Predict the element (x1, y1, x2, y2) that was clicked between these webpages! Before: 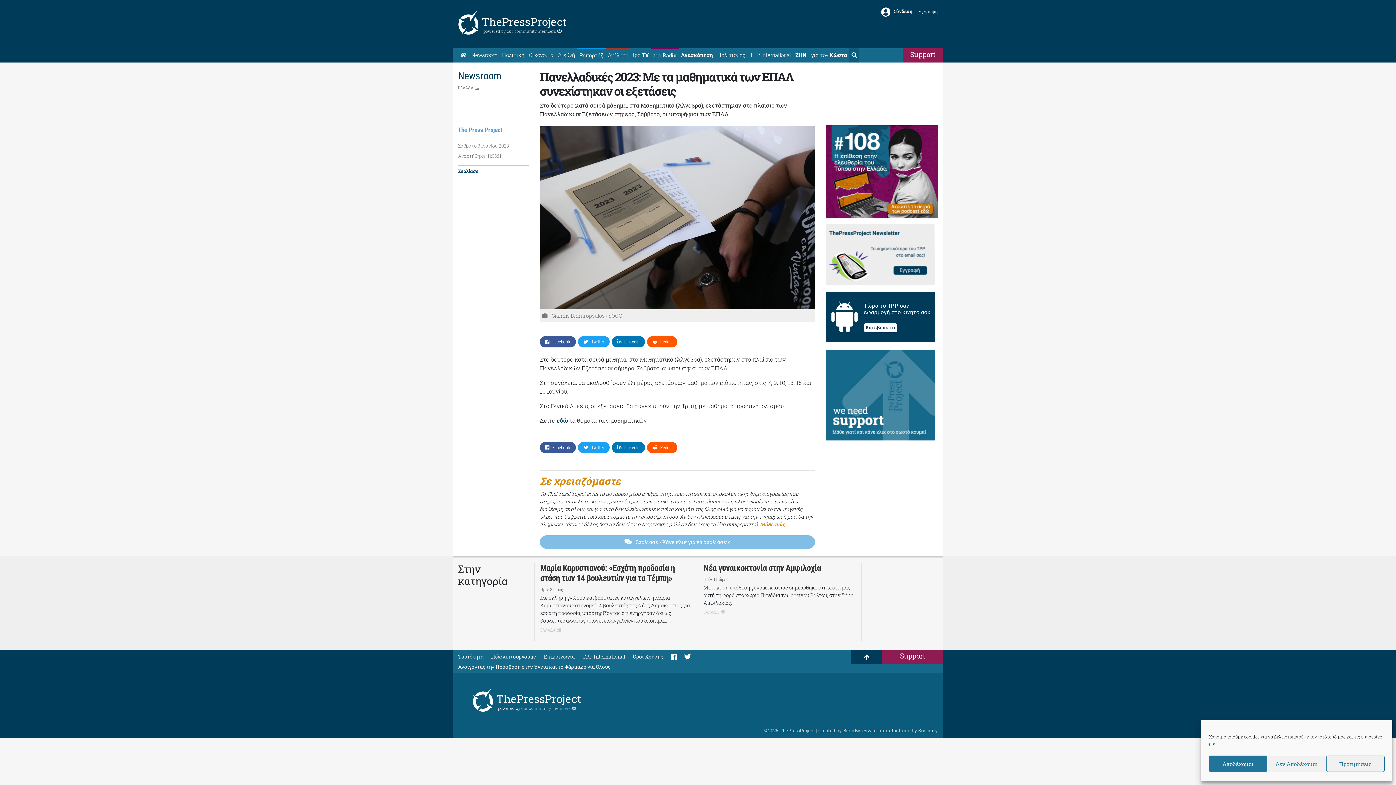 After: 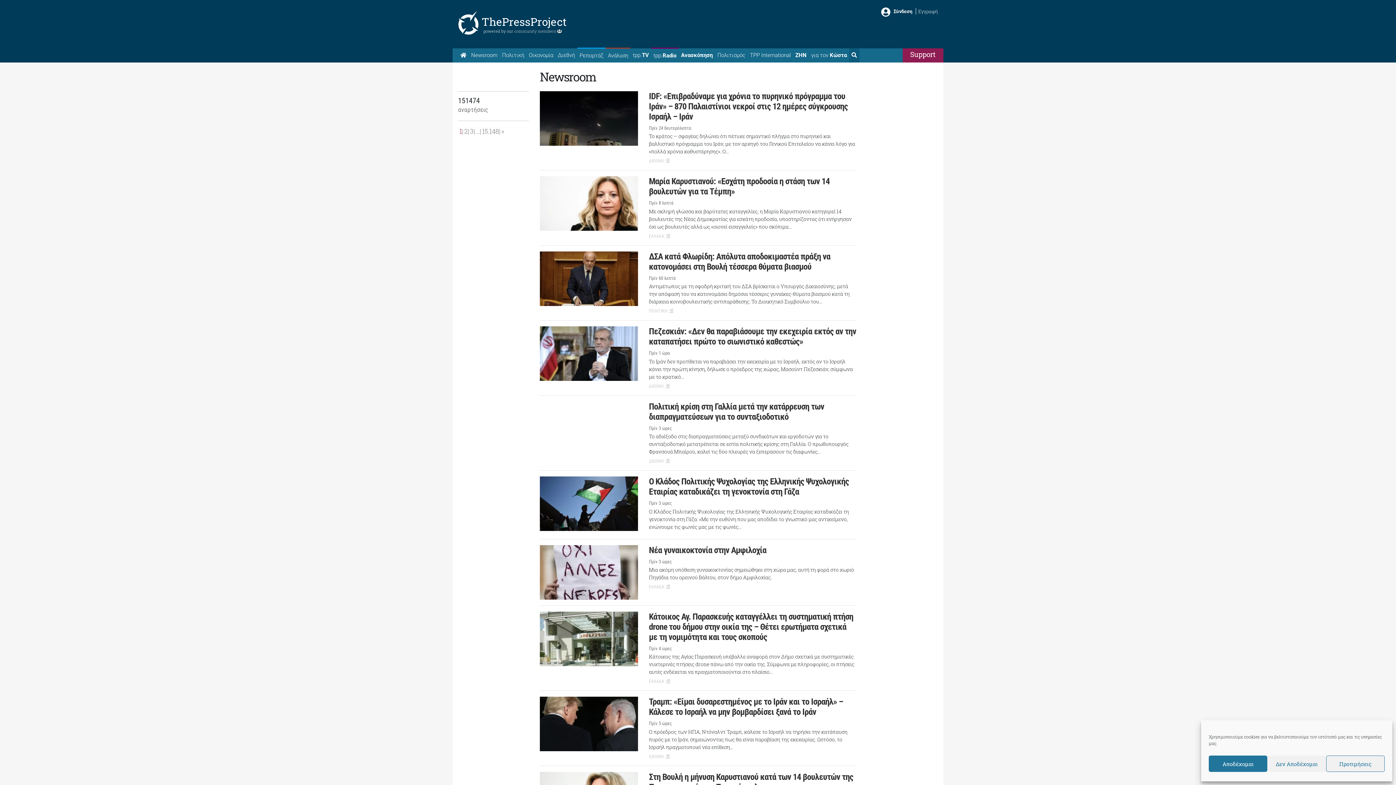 Action: bbox: (469, 48, 499, 62) label: Newsroom